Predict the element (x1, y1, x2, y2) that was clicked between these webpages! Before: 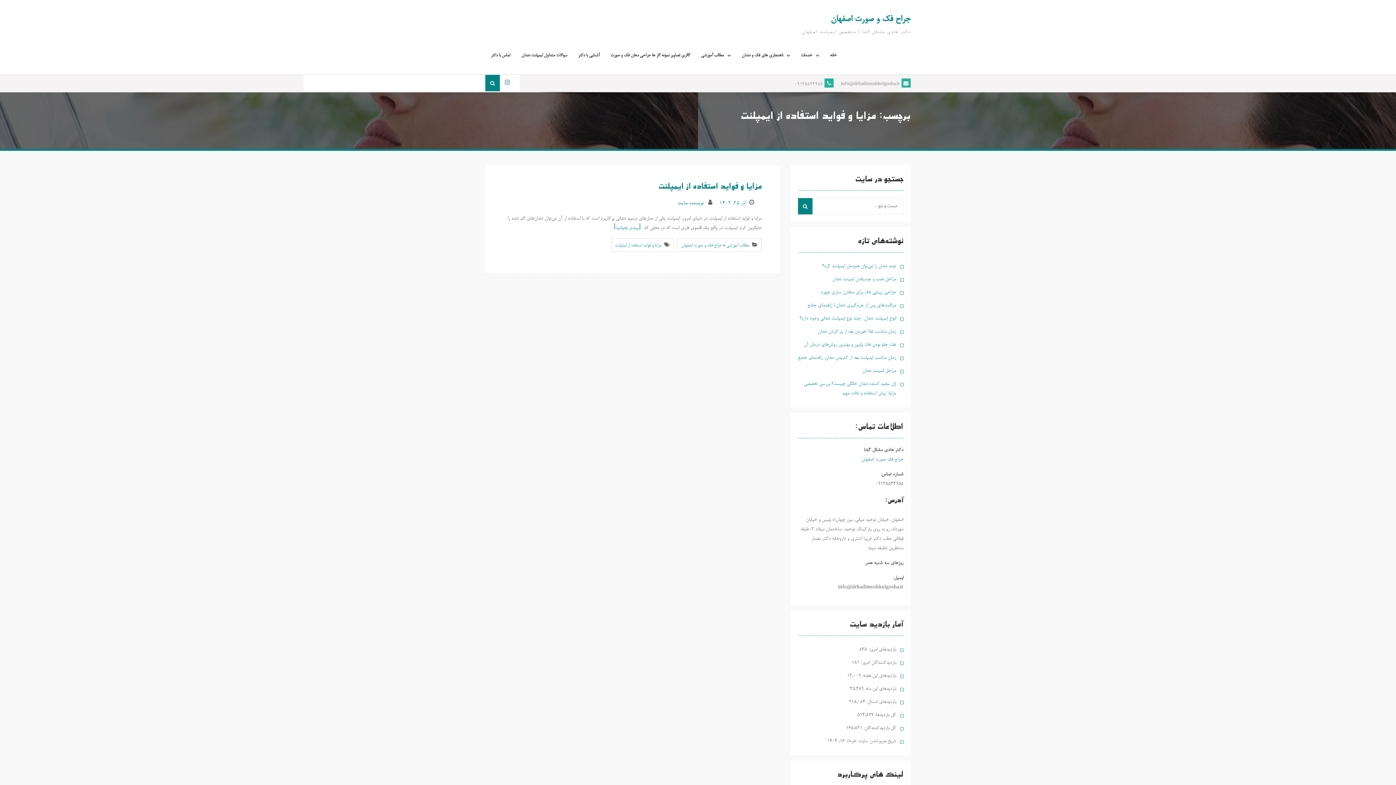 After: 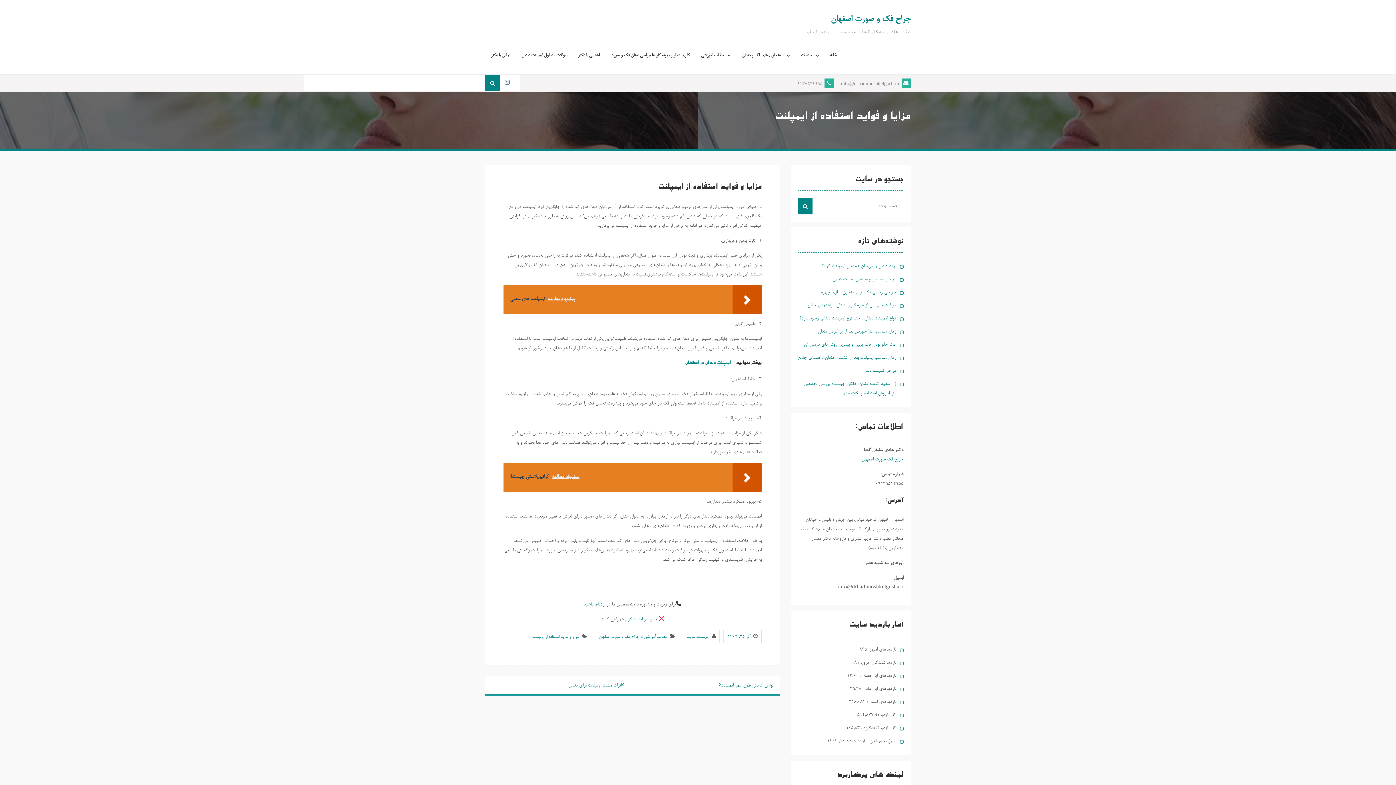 Action: label: مزایا و فواید استفاده از ایمپلنت bbox: (658, 183, 761, 192)